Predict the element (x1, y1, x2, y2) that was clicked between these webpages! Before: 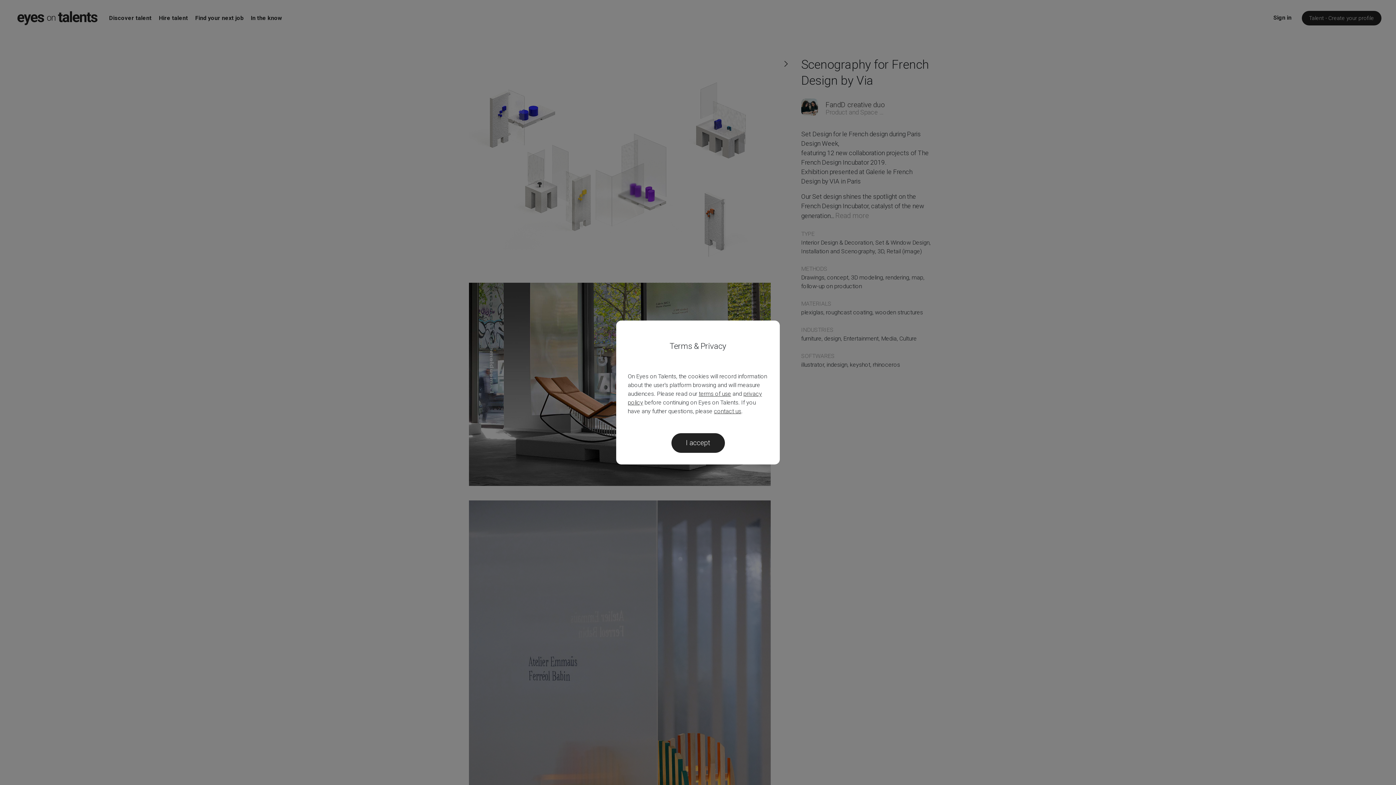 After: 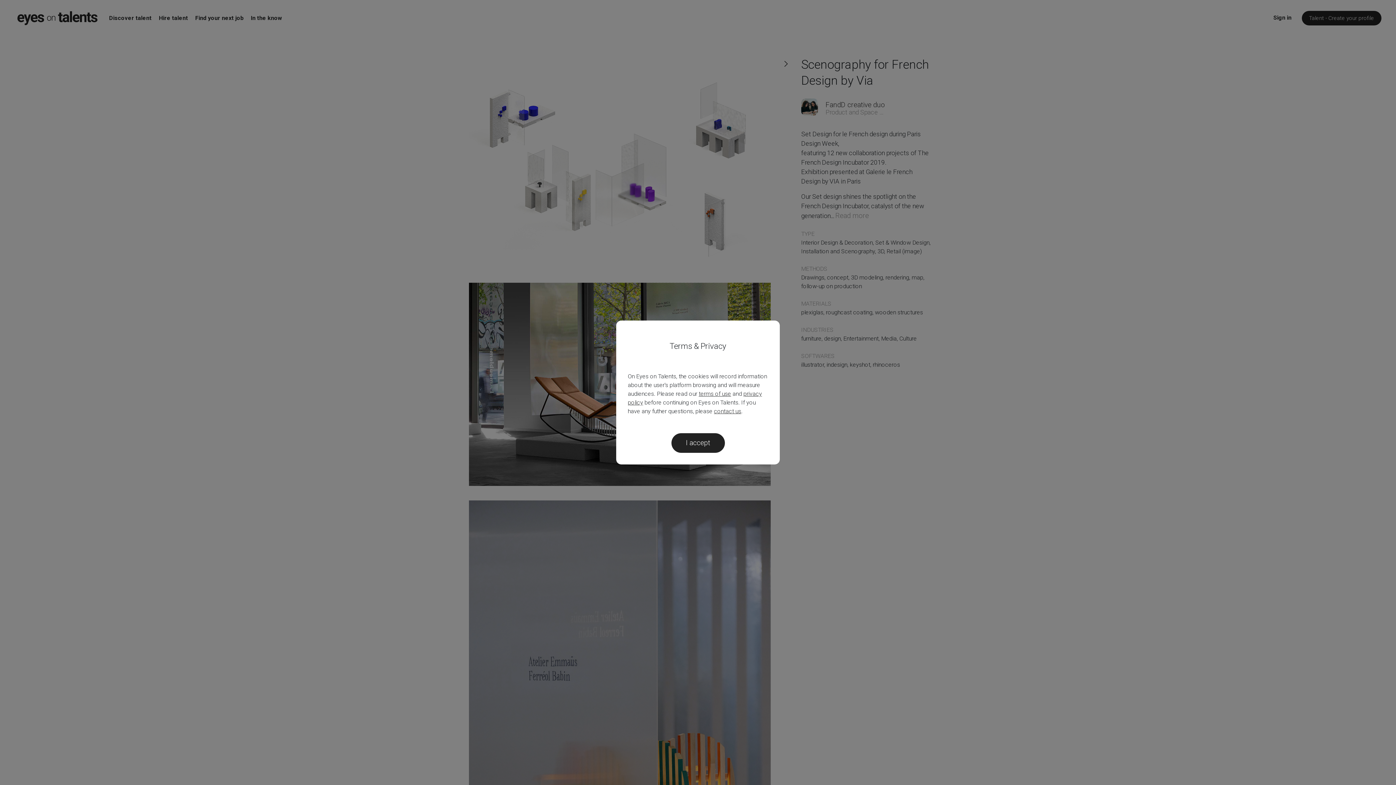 Action: label: contact us bbox: (714, 408, 741, 414)